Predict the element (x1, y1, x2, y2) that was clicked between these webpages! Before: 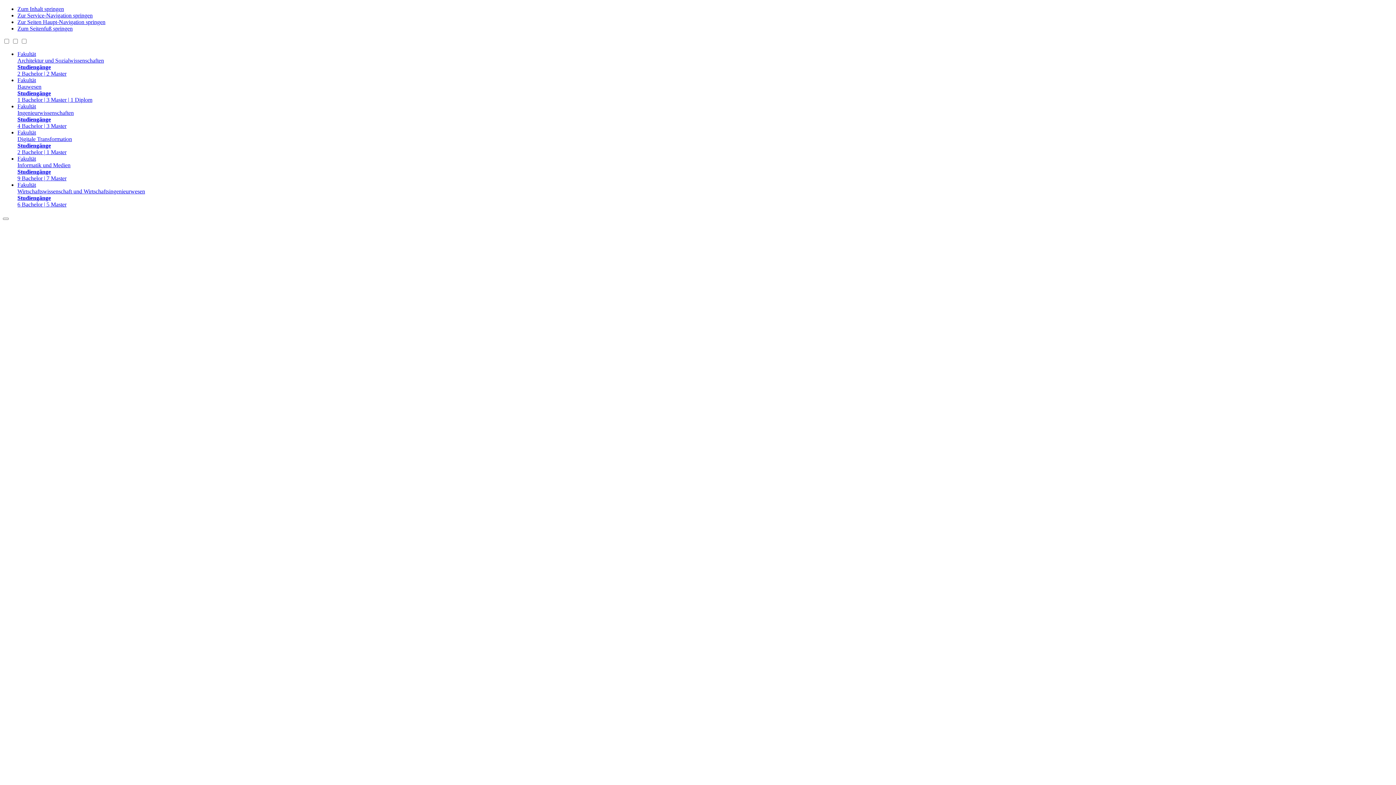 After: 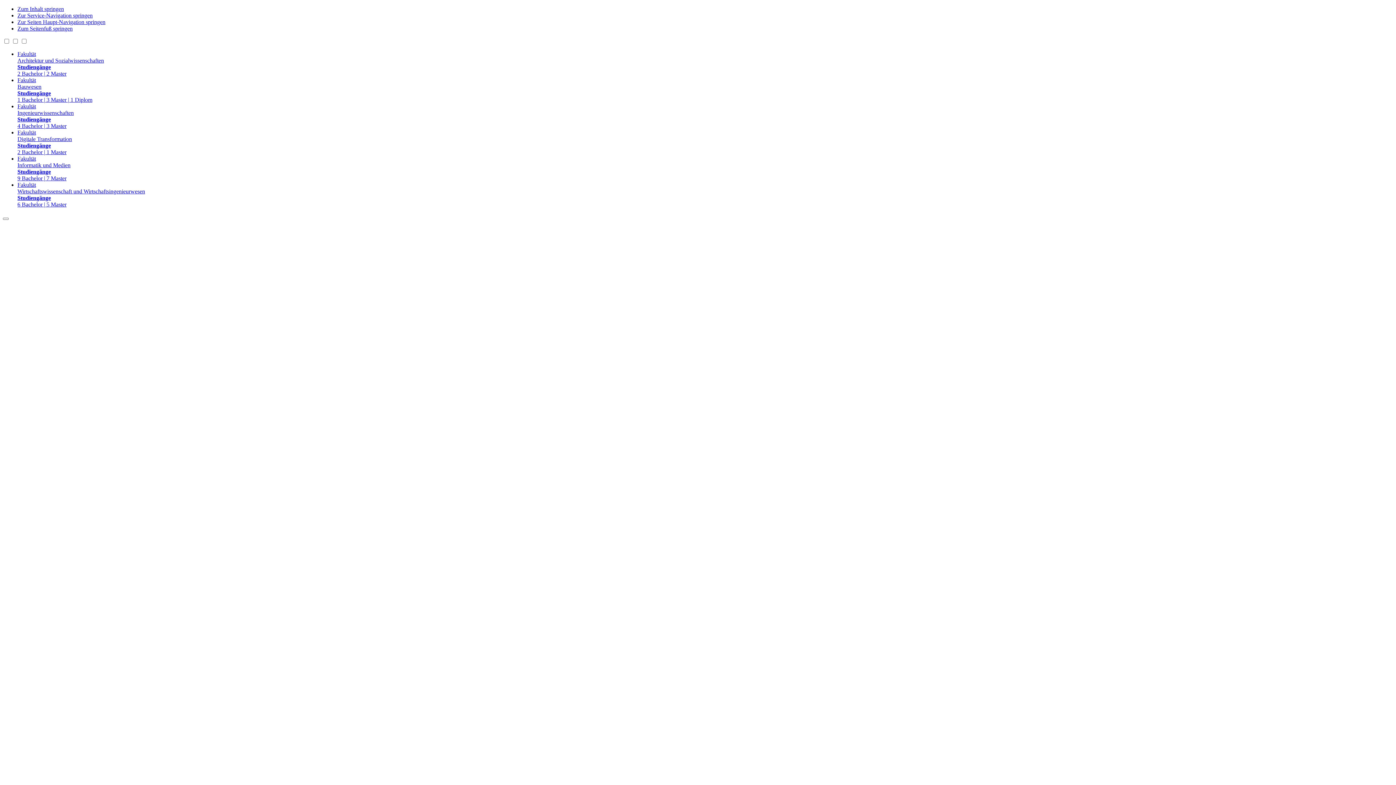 Action: bbox: (17, 77, 1393, 103) label: Fakultät
Bauwesen
Studiengänge
1 Bachelor | 3 Master | 1 Diplom